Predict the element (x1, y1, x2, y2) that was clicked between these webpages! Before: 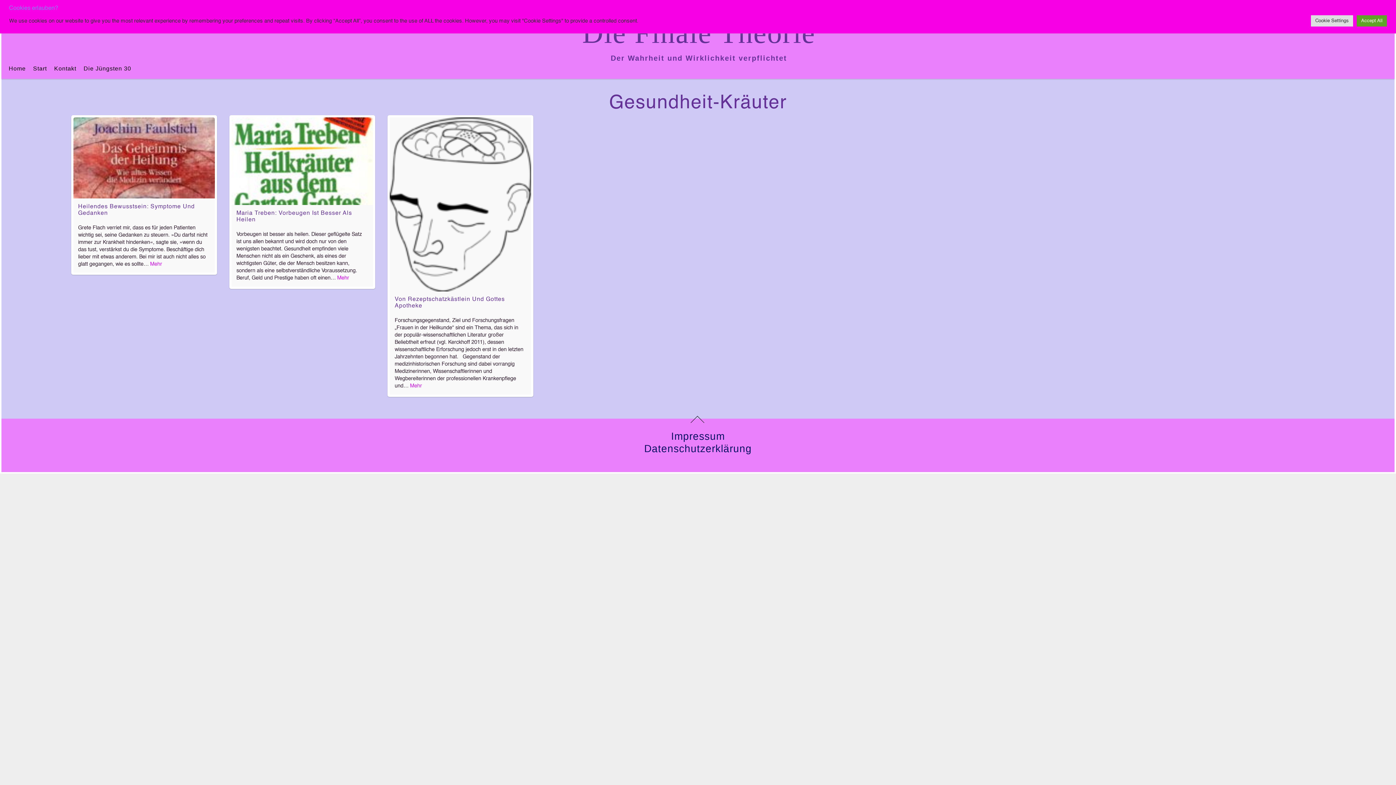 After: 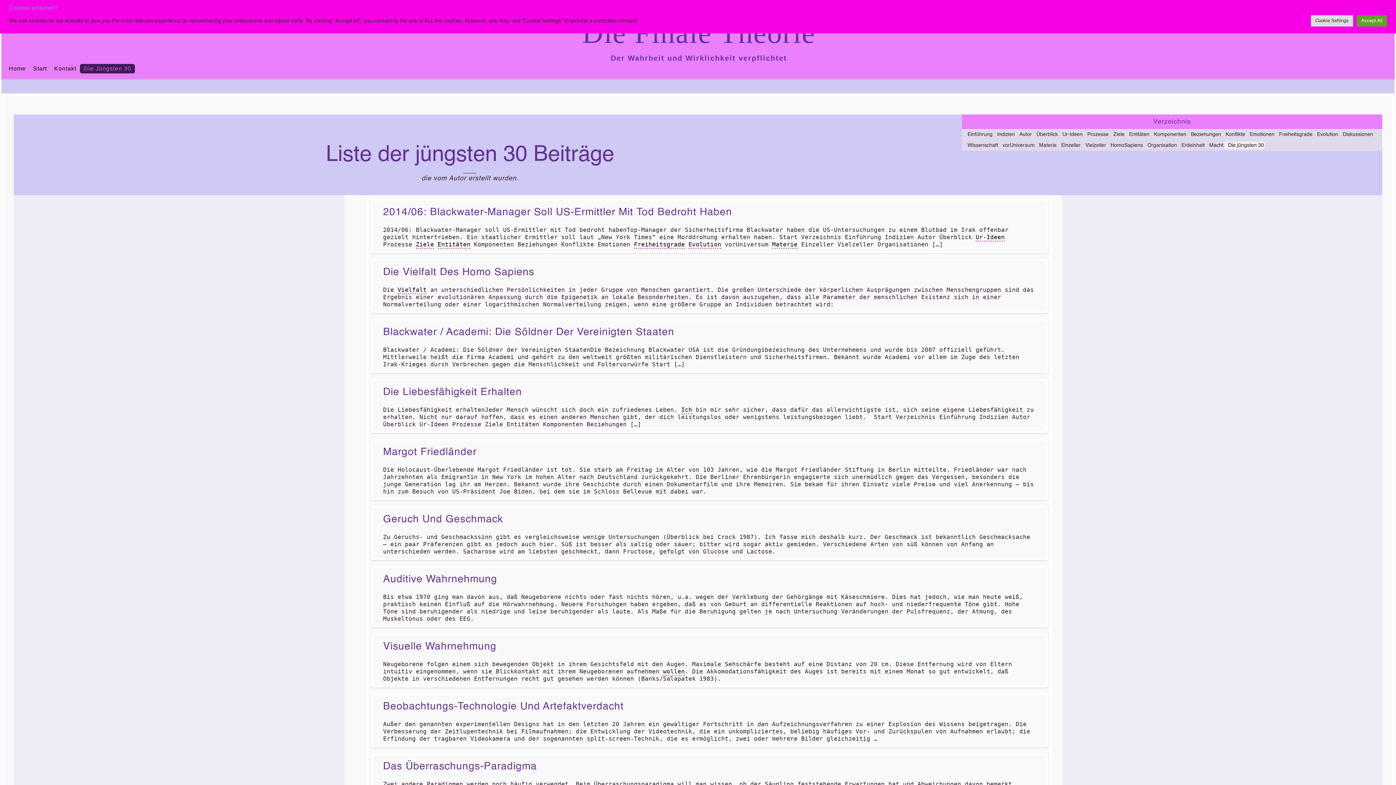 Action: bbox: (80, 64, 134, 73) label: Die Jüngsten 30